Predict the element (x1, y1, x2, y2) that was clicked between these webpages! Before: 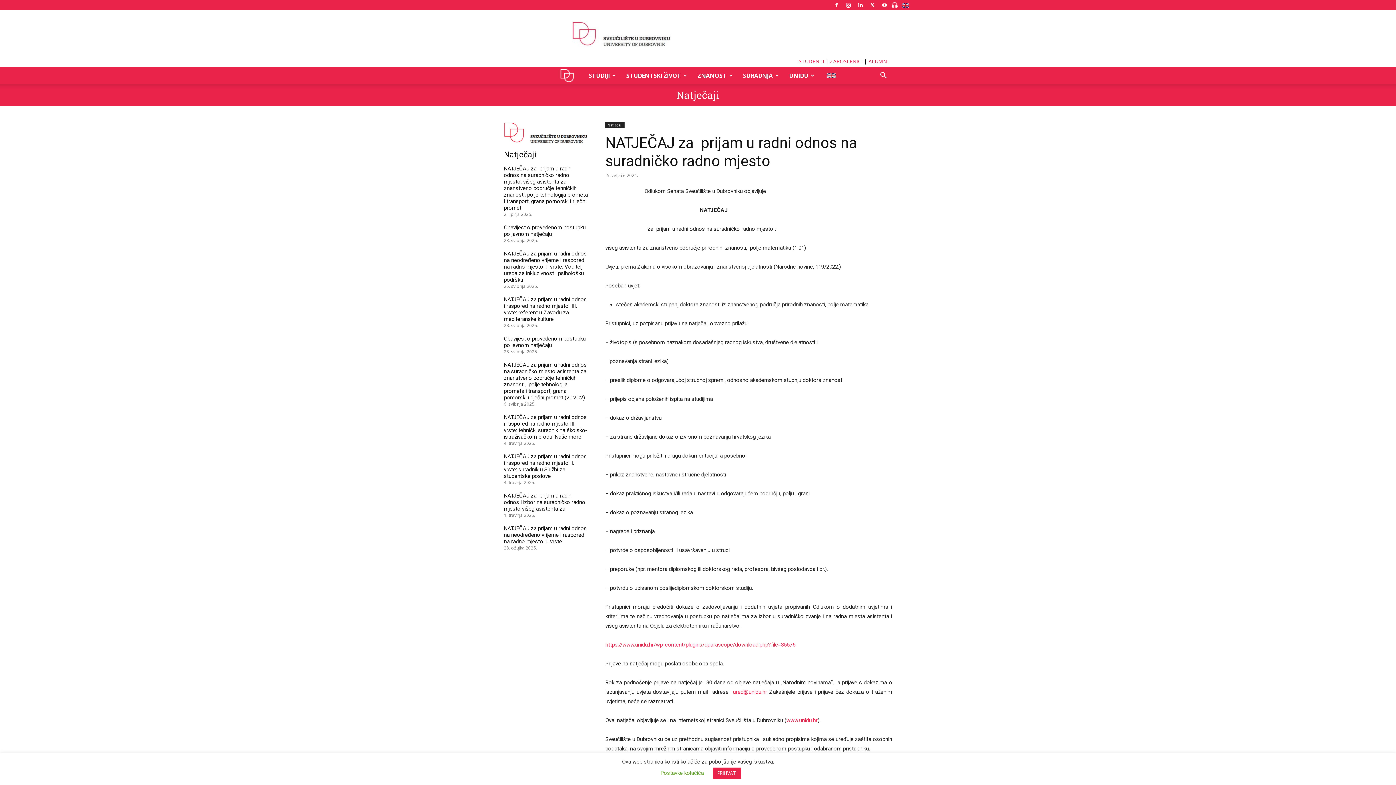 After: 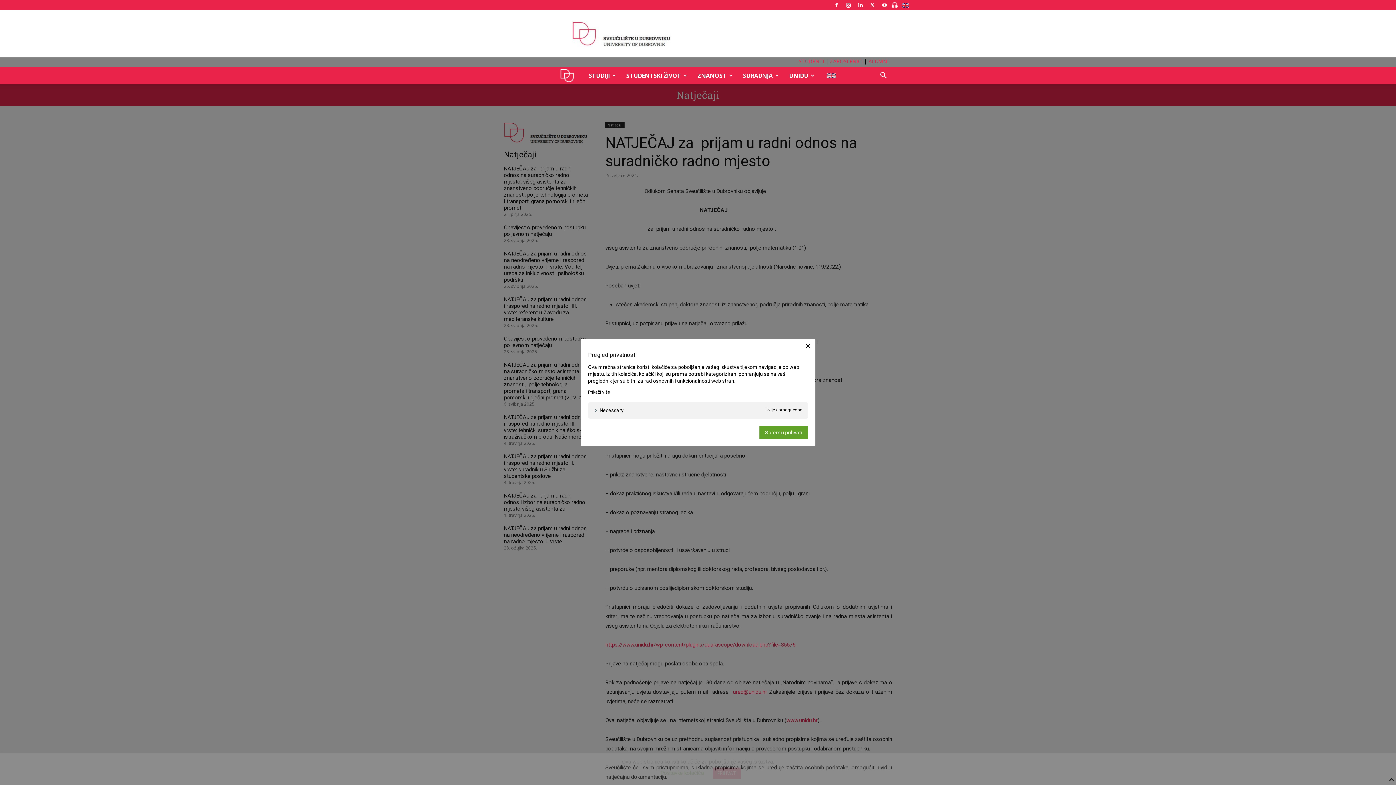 Action: label: Postavke kolačića bbox: (660, 770, 704, 776)